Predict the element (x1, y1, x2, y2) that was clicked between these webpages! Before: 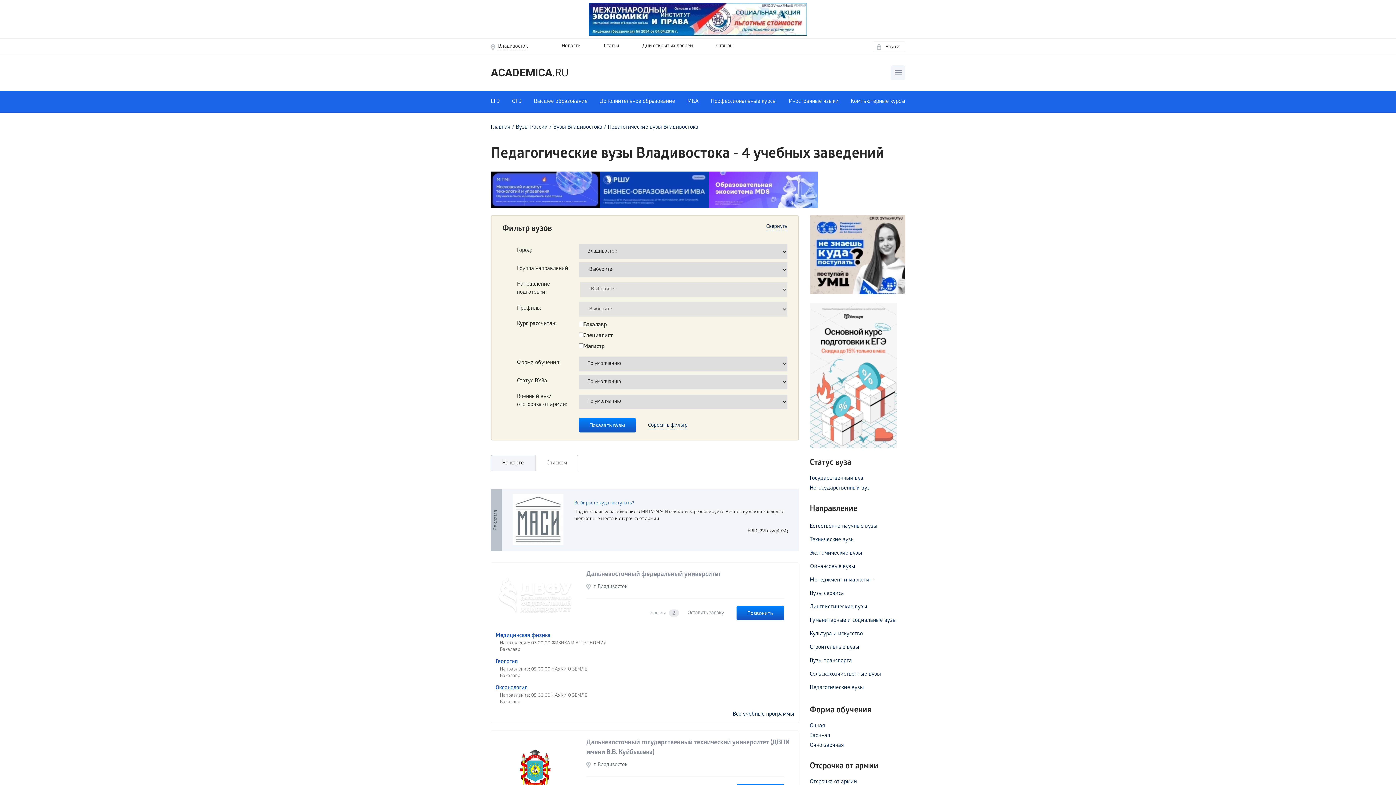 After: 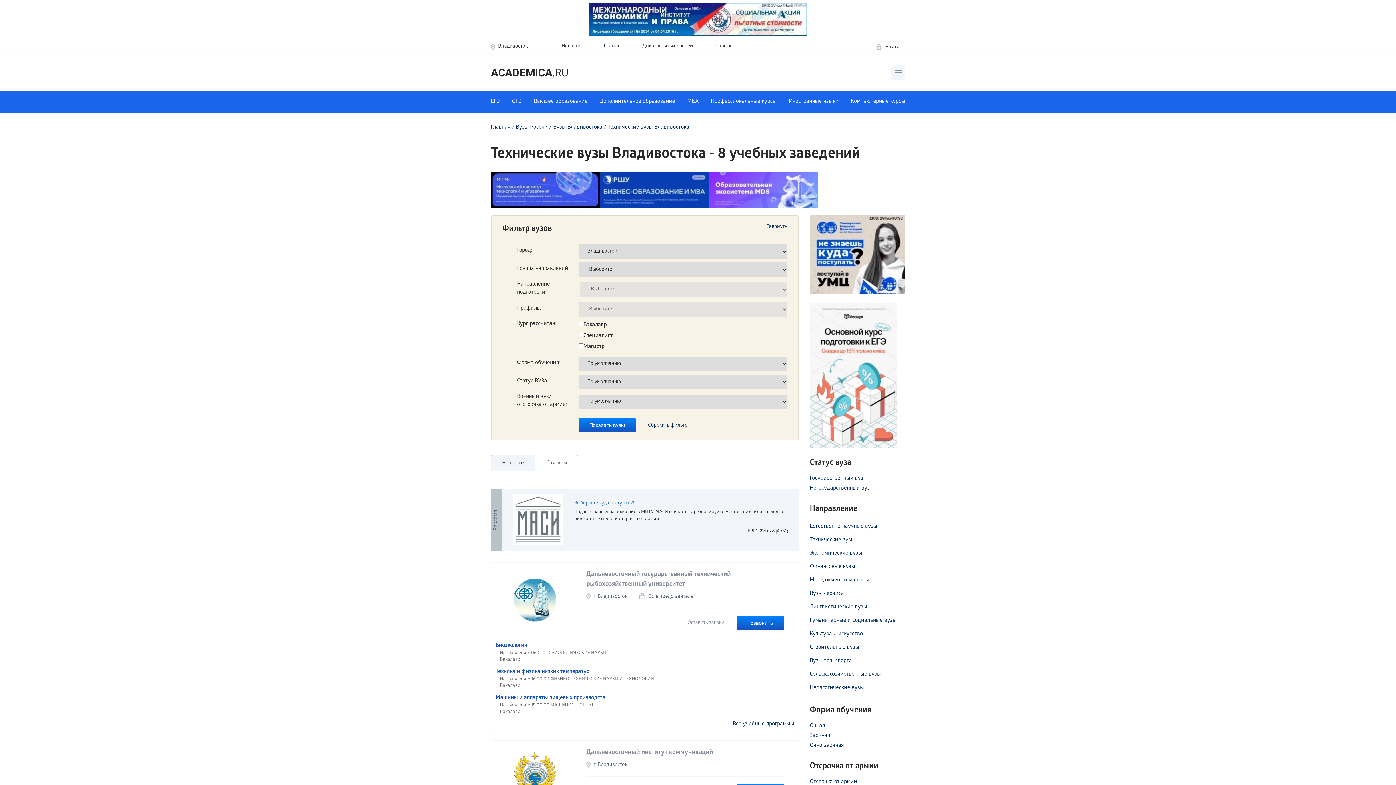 Action: label: Технические вузы bbox: (810, 534, 905, 546)